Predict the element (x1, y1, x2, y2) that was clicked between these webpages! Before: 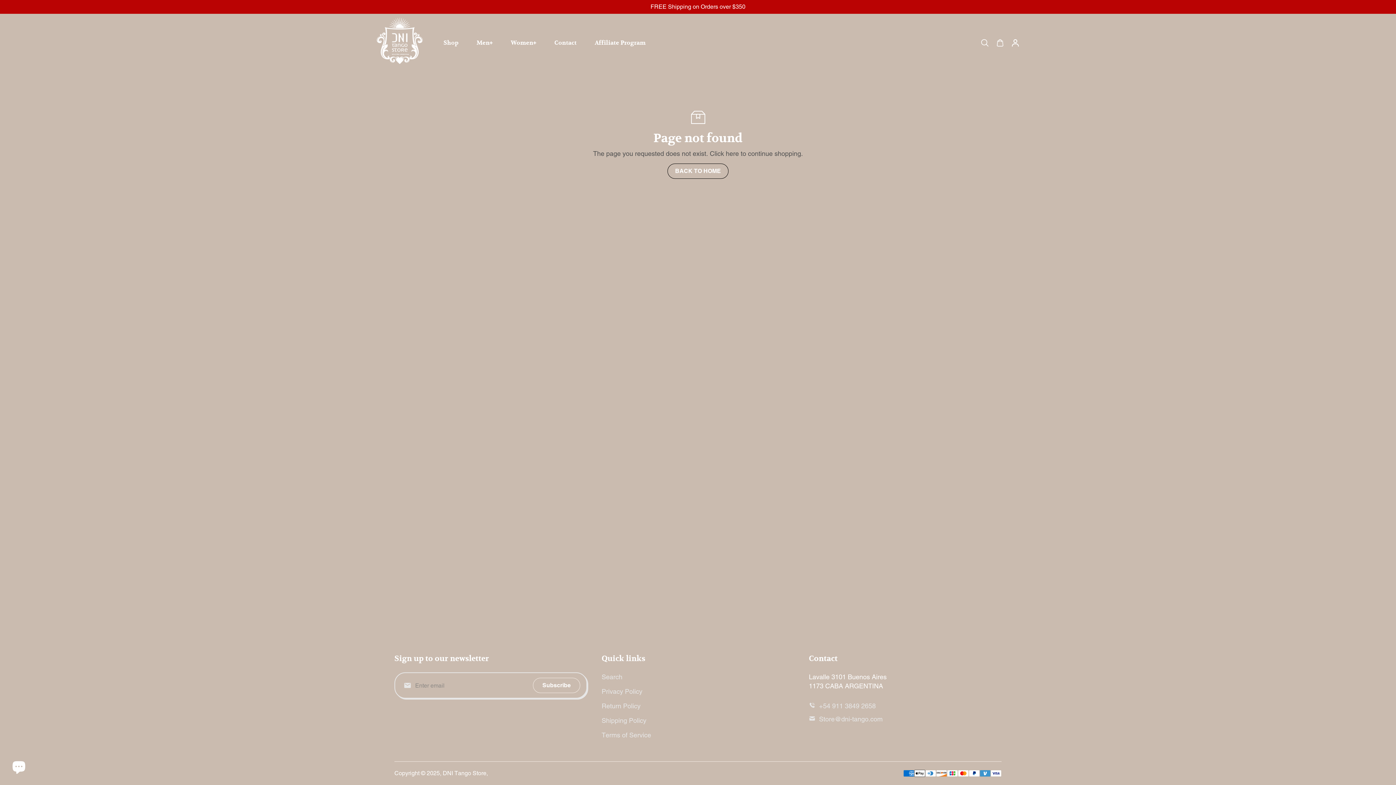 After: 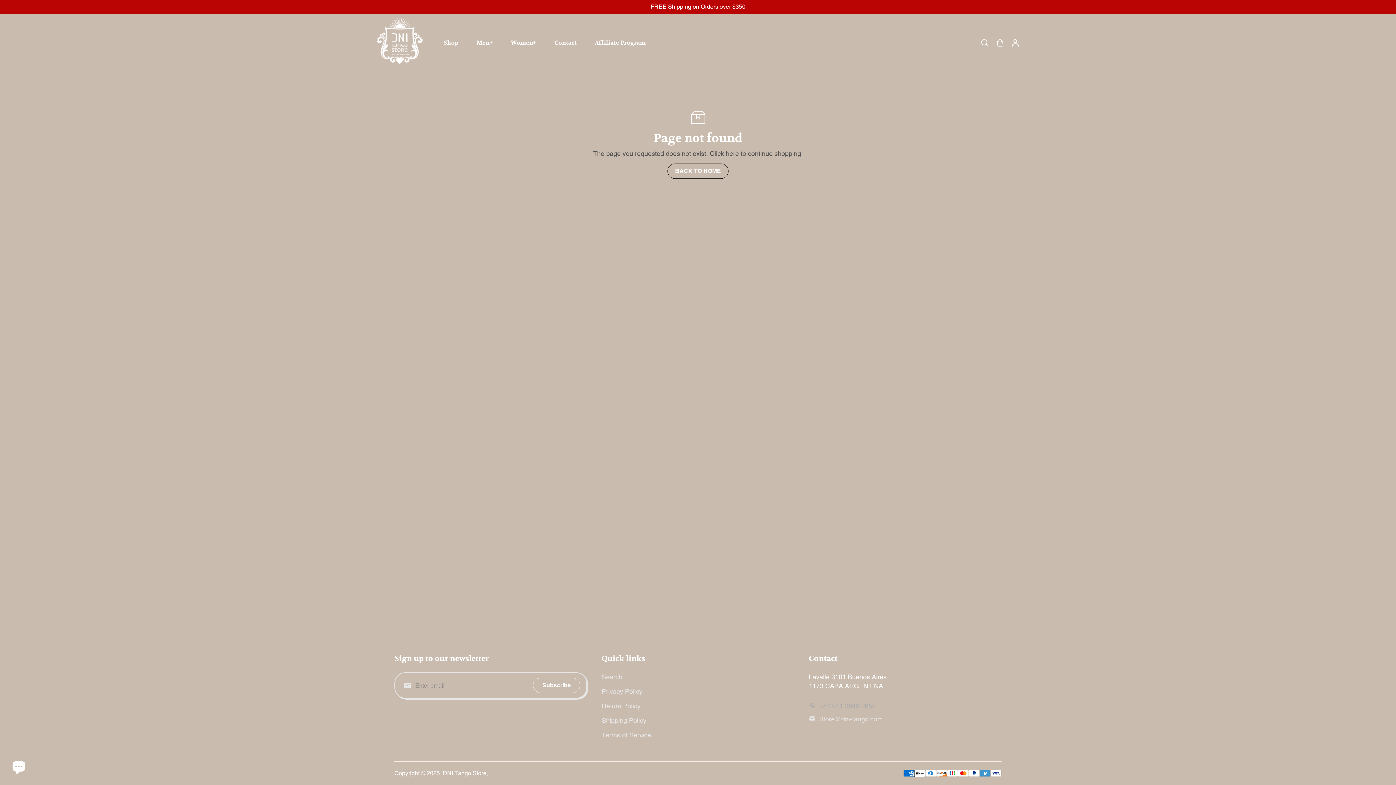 Action: bbox: (809, 701, 876, 710) label: +54 911 3849 2658